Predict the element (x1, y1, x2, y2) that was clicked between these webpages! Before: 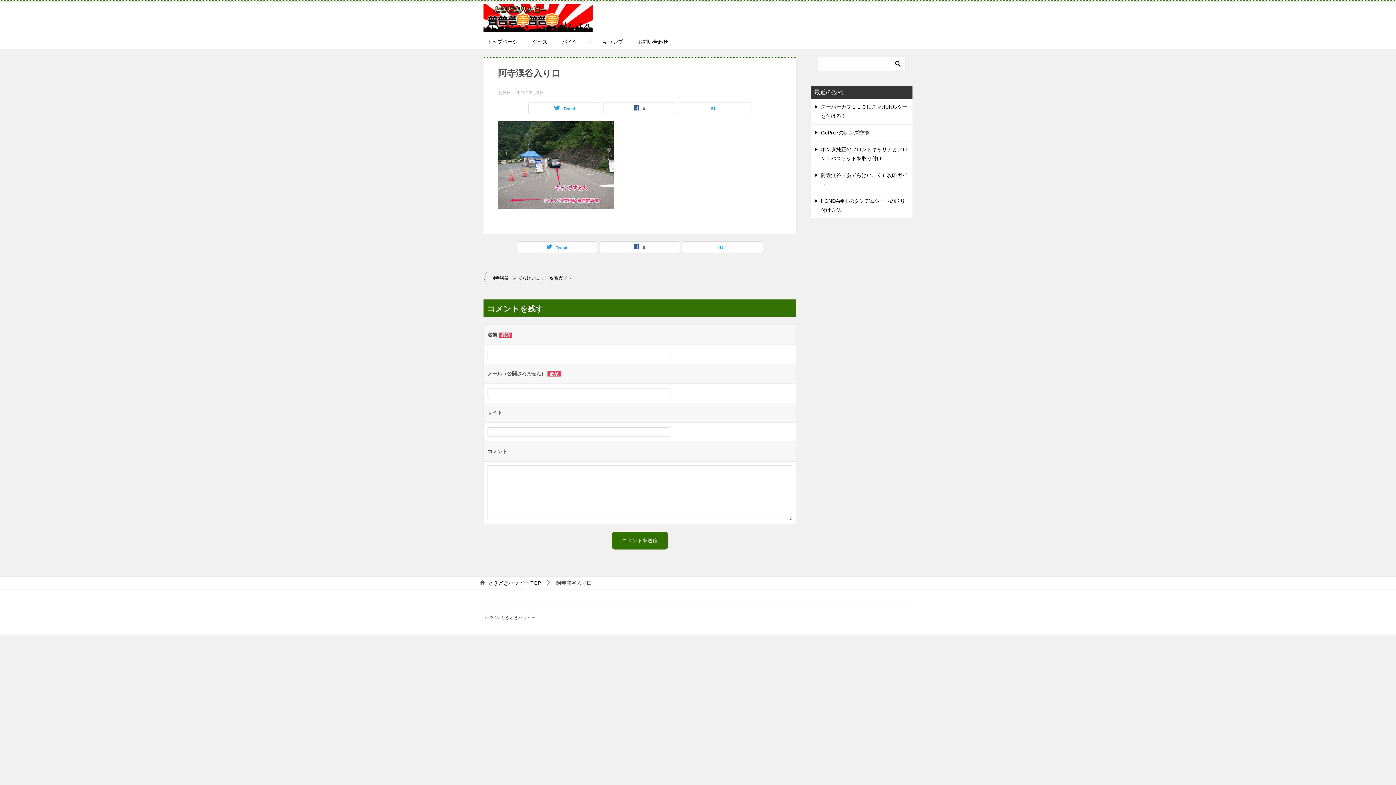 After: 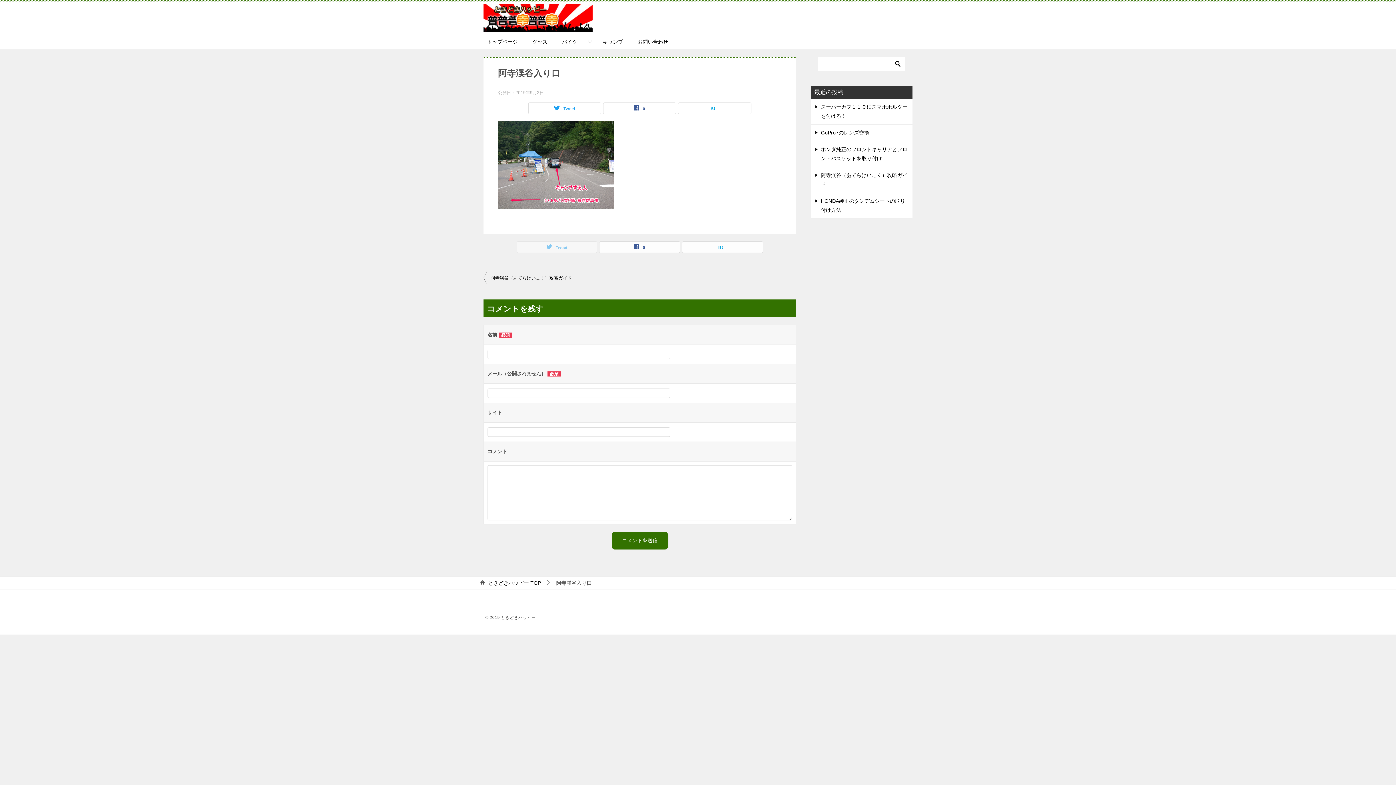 Action: label: Tweet bbox: (517, 241, 597, 252)